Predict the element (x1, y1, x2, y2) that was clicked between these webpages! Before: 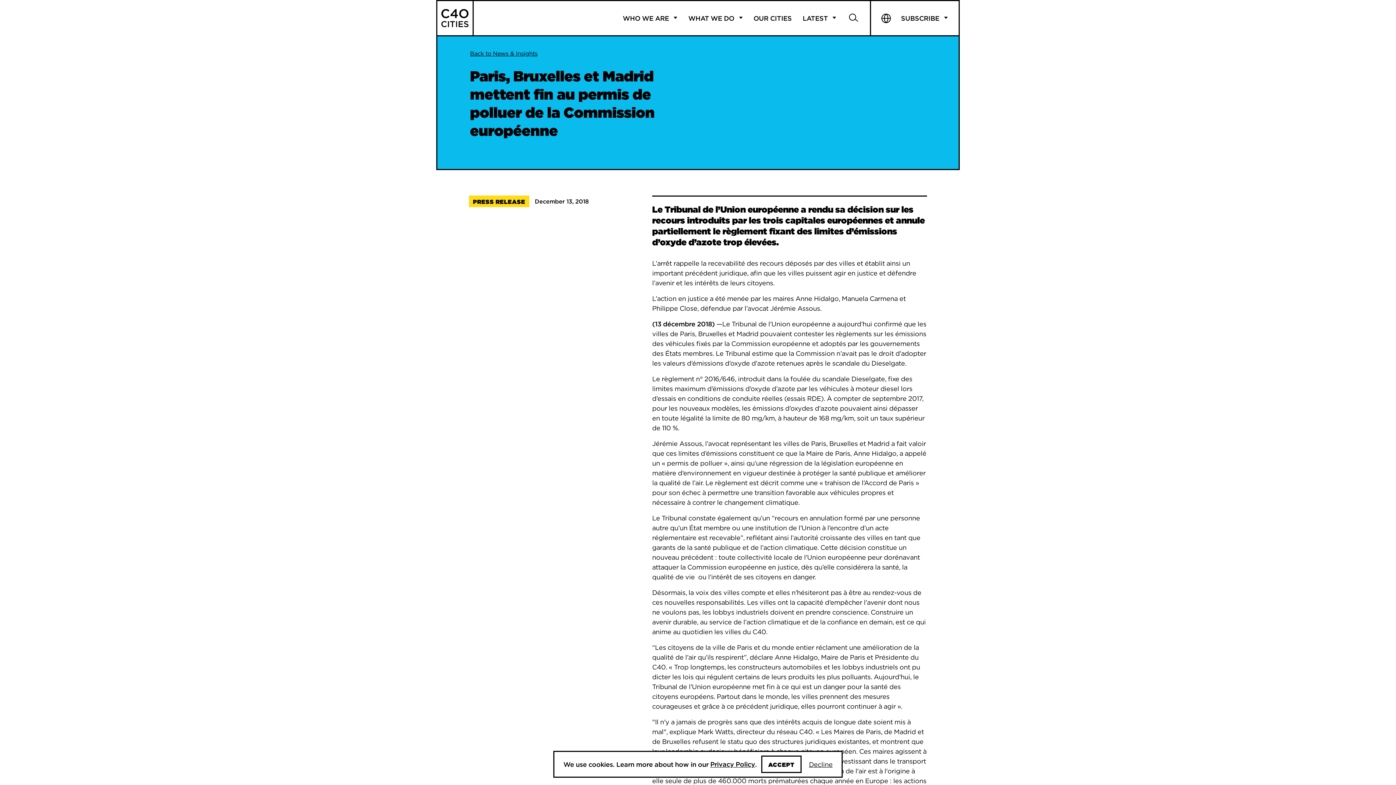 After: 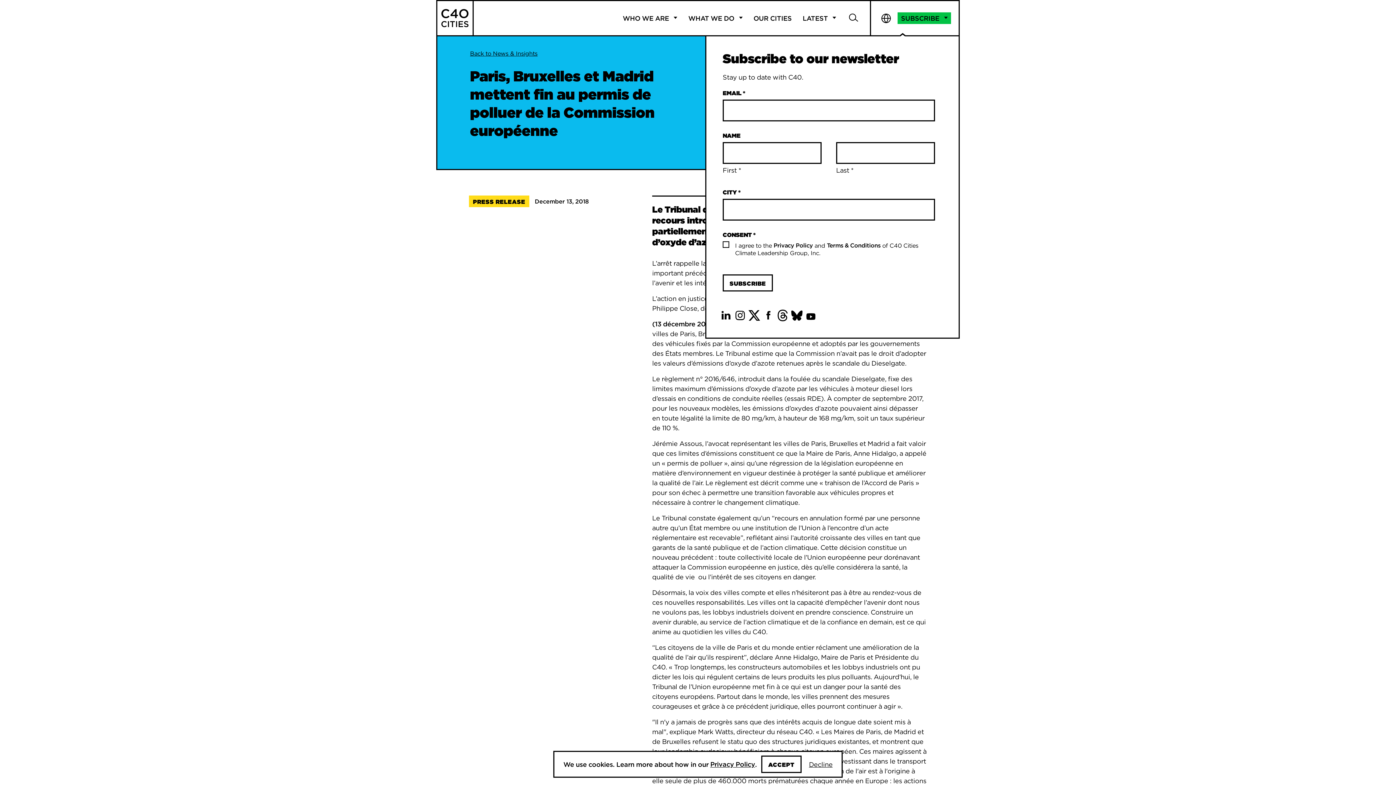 Action: label: SUBSCRIBE bbox: (897, 12, 951, 24)